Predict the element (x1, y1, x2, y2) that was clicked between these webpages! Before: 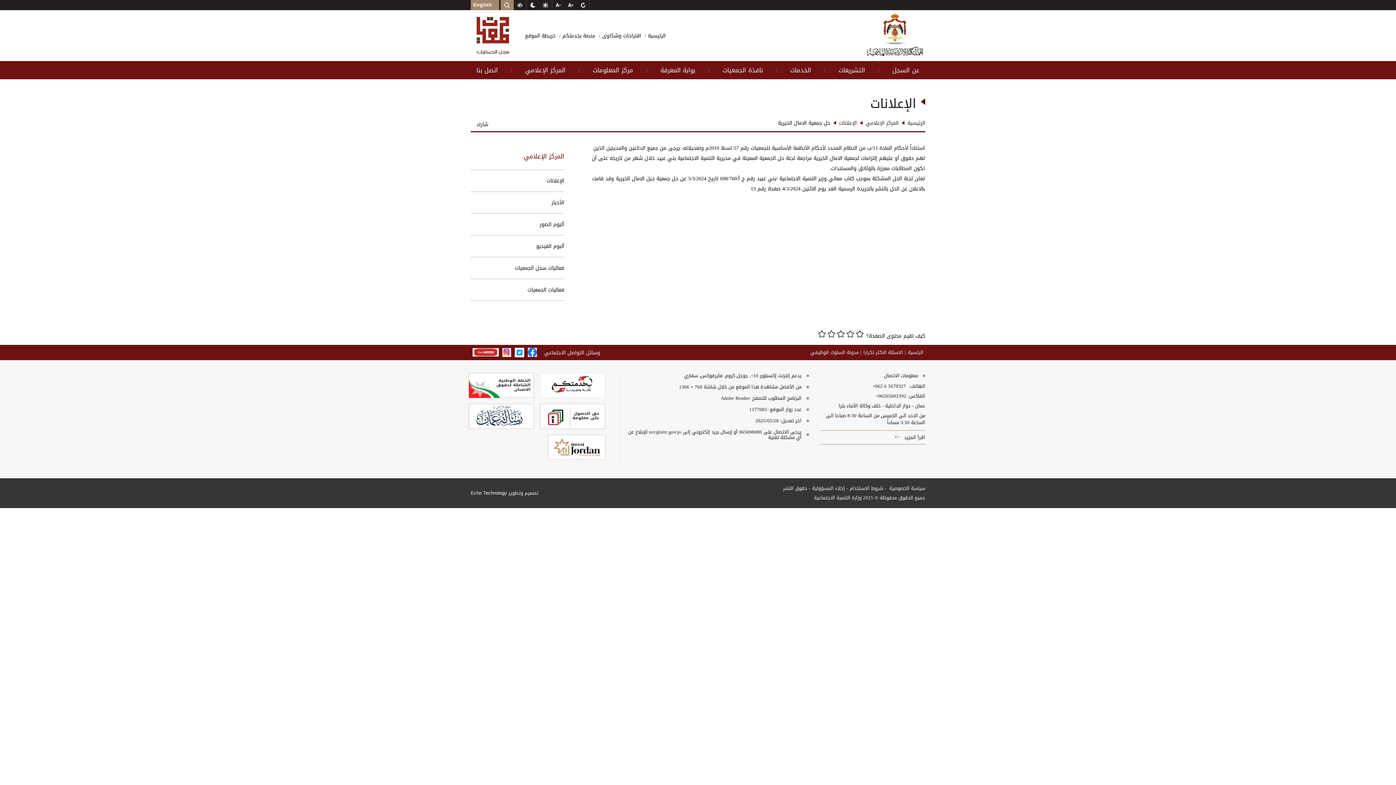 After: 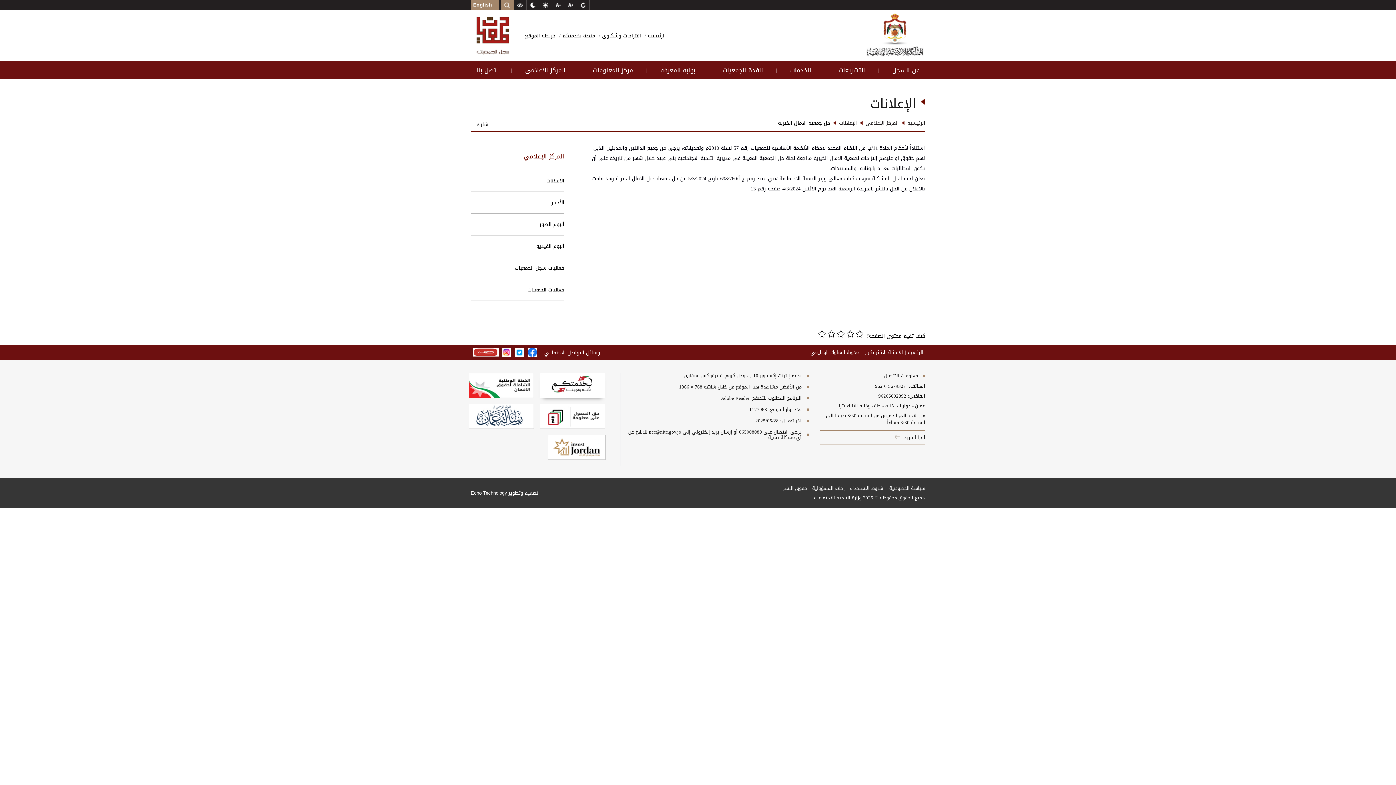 Action: bbox: (540, 373, 605, 398)